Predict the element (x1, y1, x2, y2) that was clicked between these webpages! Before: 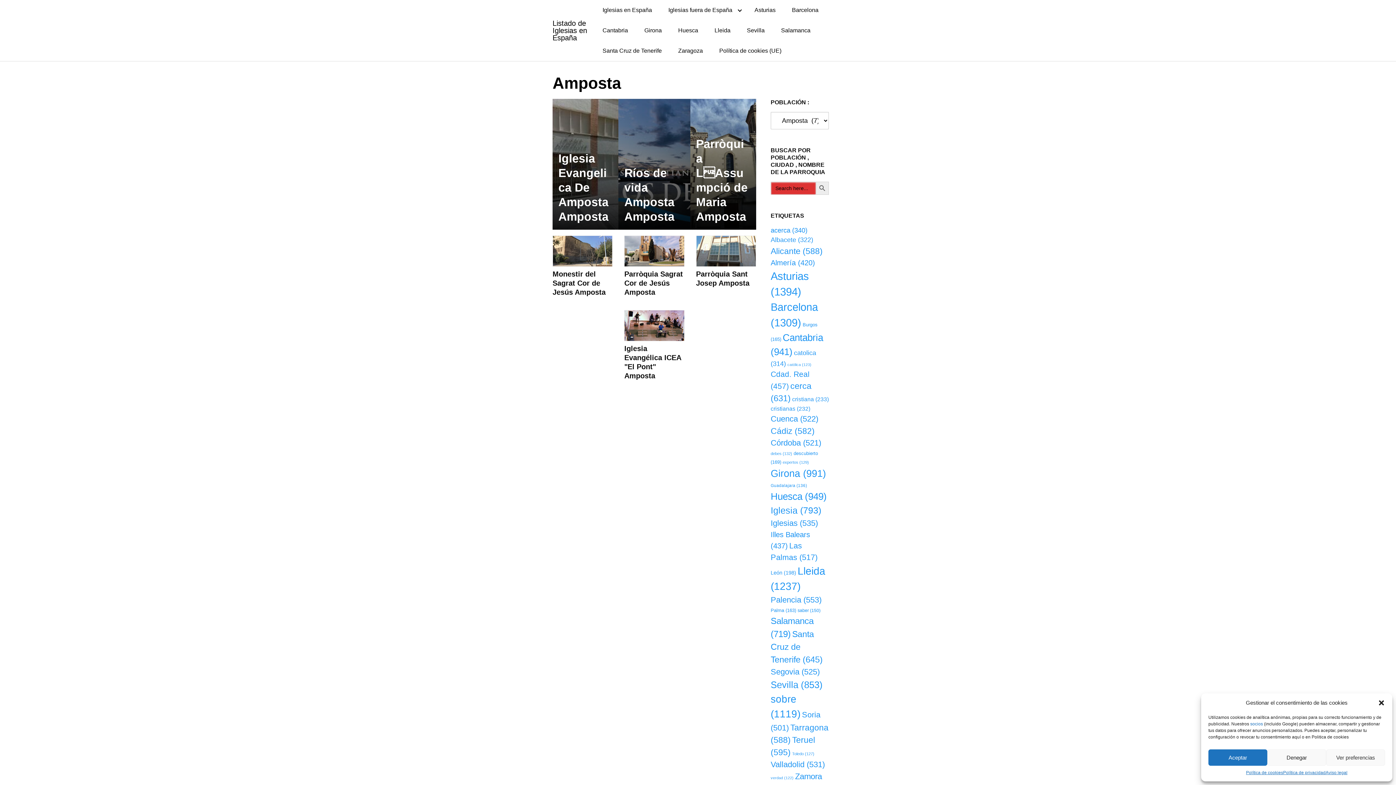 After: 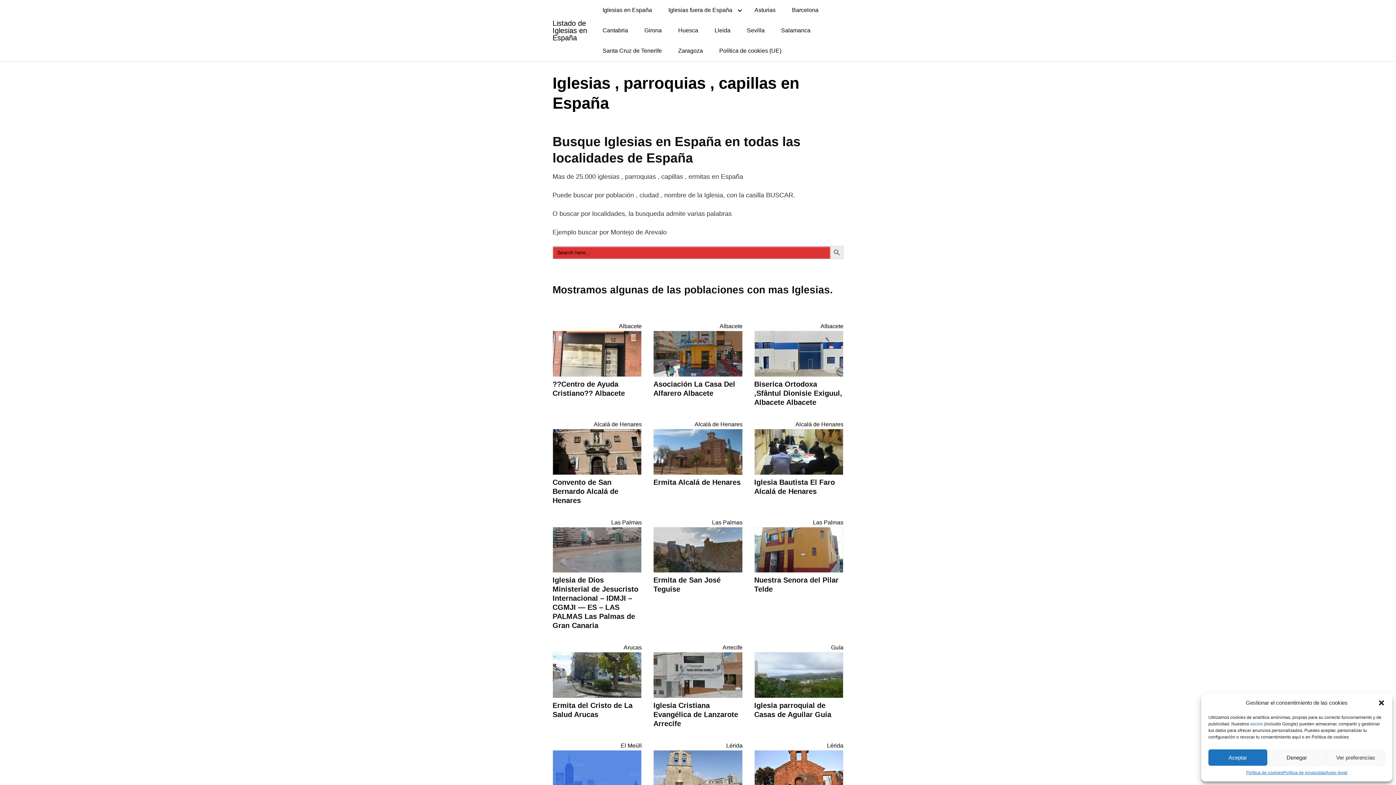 Action: bbox: (595, 0, 659, 20) label: Iglesias en España